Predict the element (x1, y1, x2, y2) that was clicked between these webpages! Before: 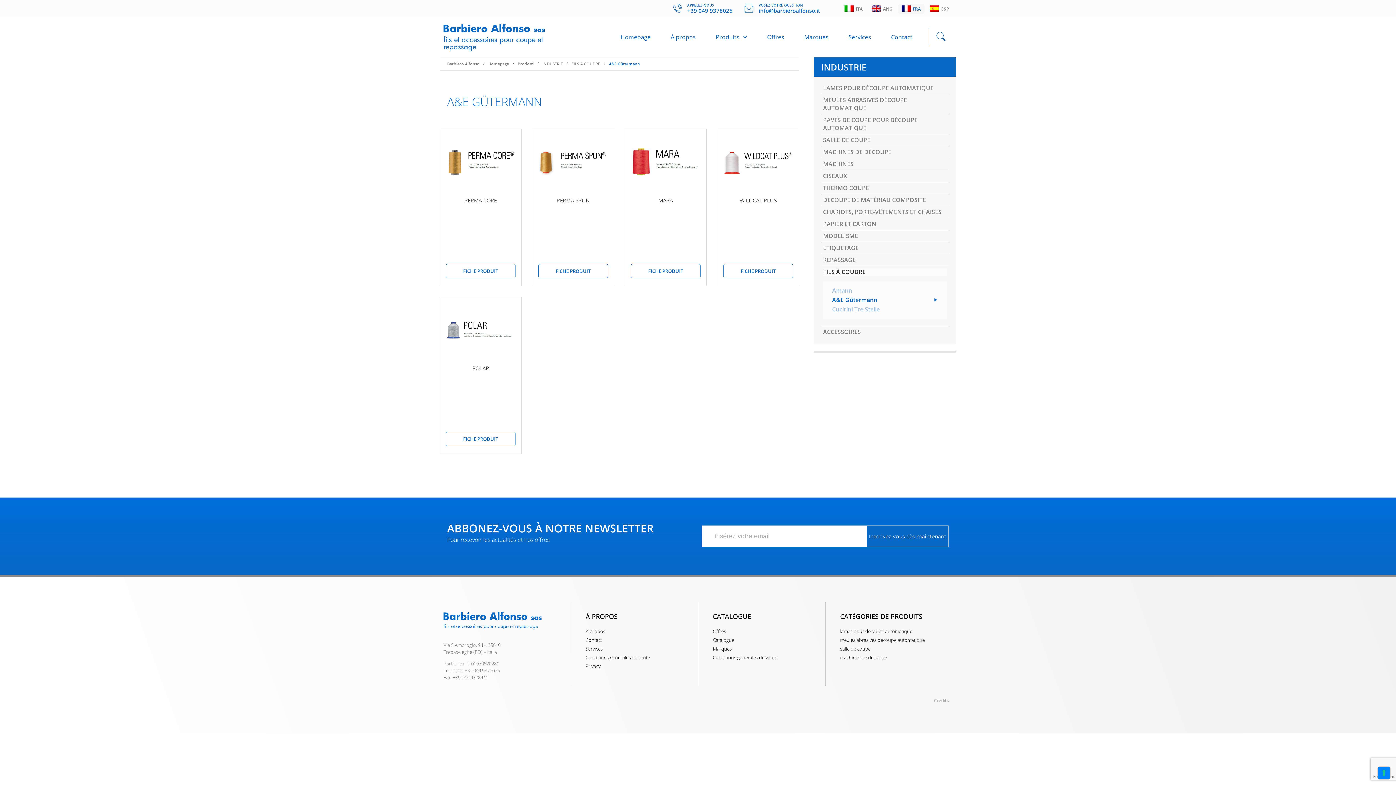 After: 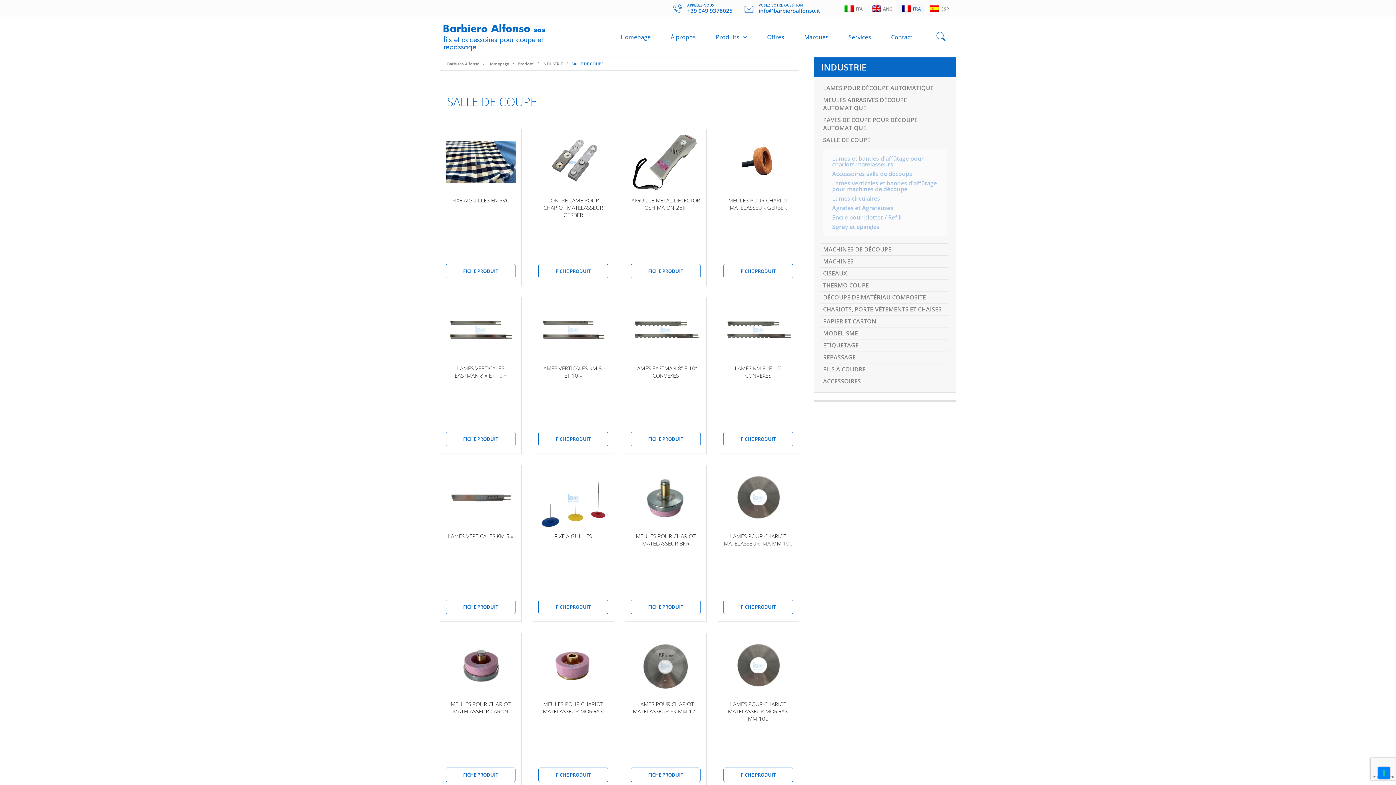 Action: label: SALLE DE COUPE bbox: (823, 136, 946, 144)